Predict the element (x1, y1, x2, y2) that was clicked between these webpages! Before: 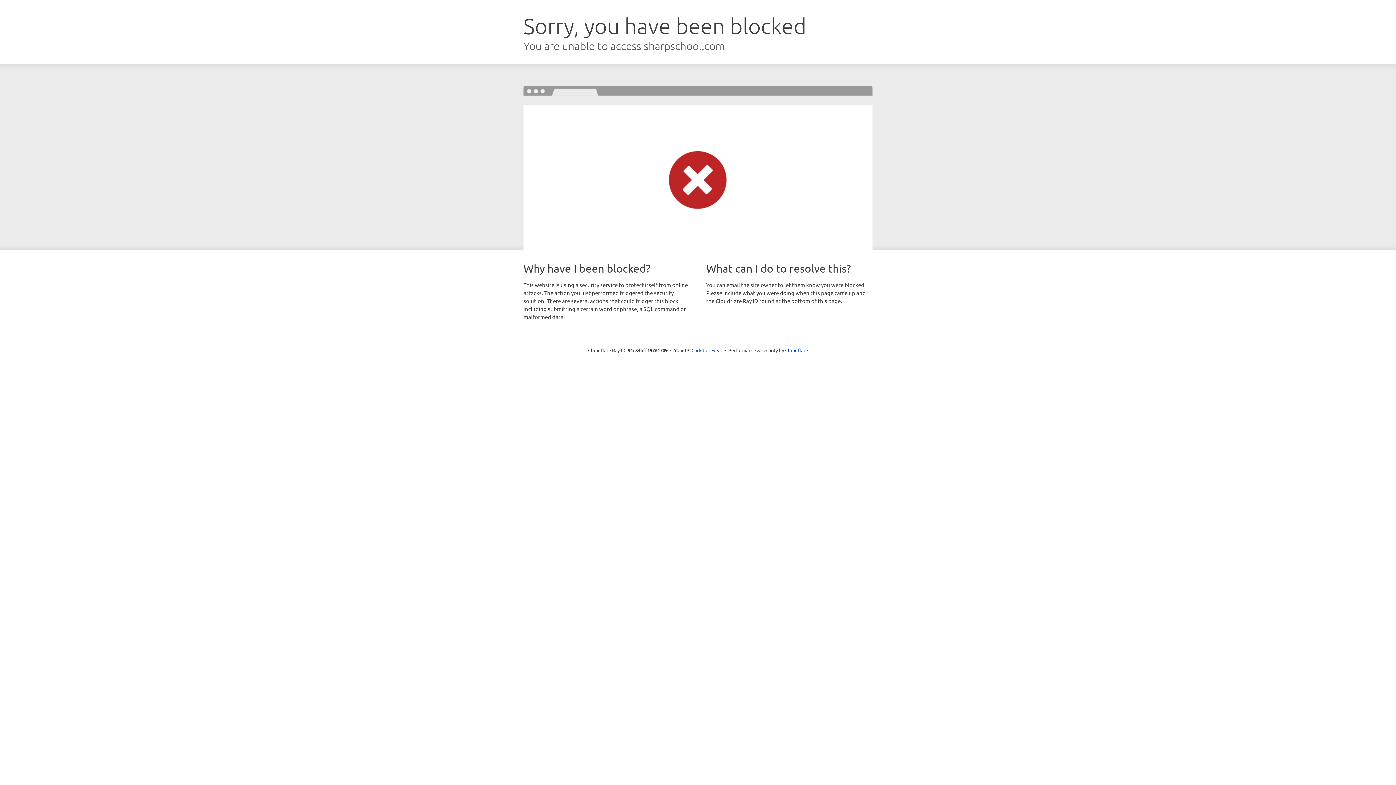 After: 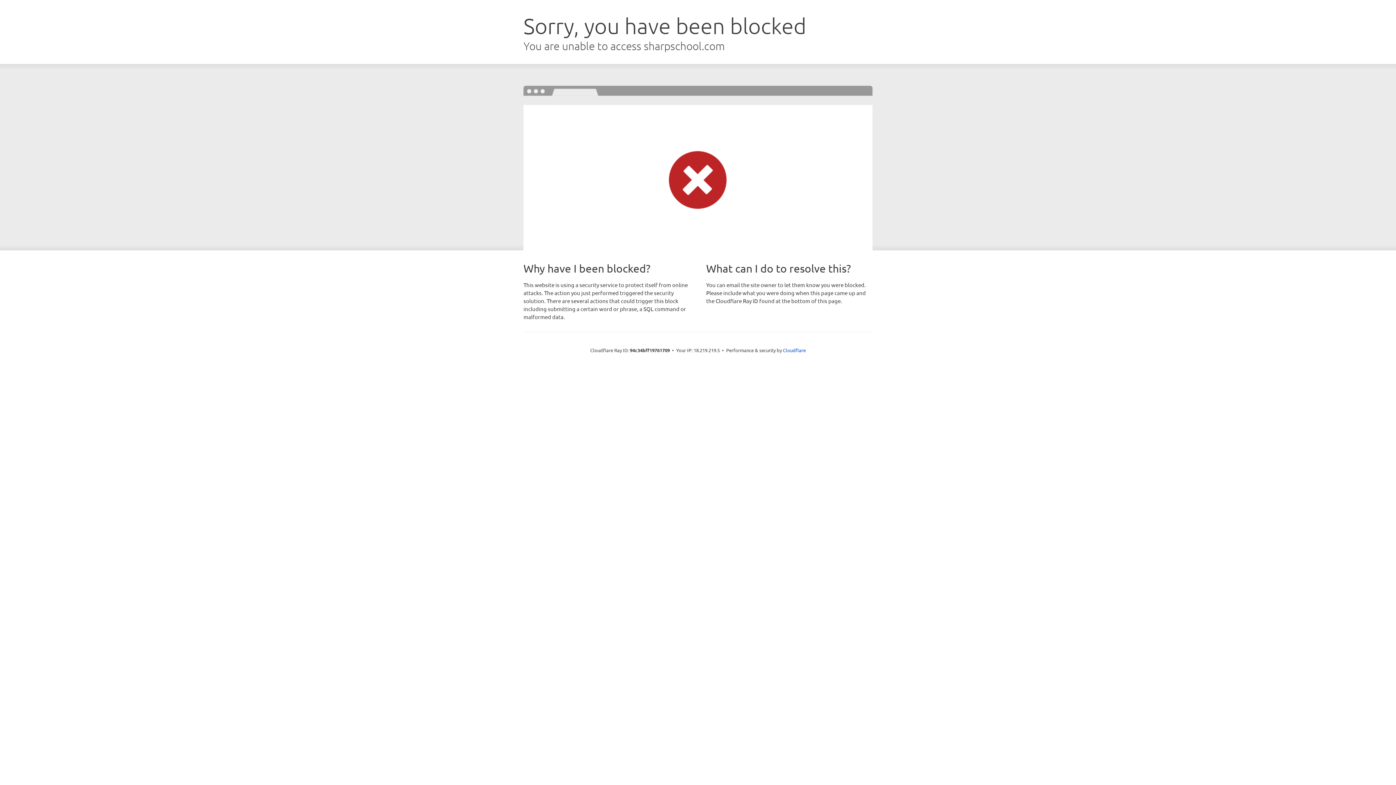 Action: label: Click to reveal bbox: (691, 346, 722, 353)